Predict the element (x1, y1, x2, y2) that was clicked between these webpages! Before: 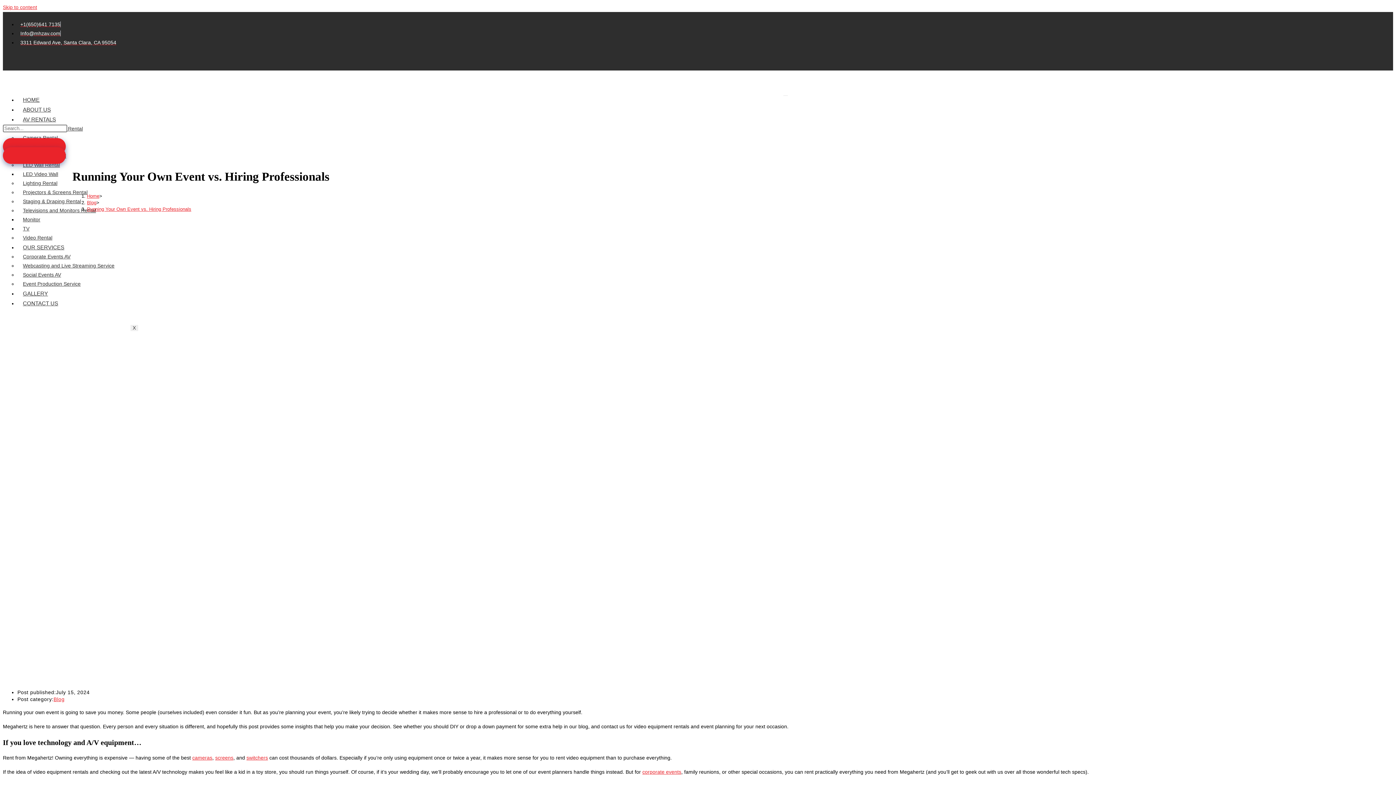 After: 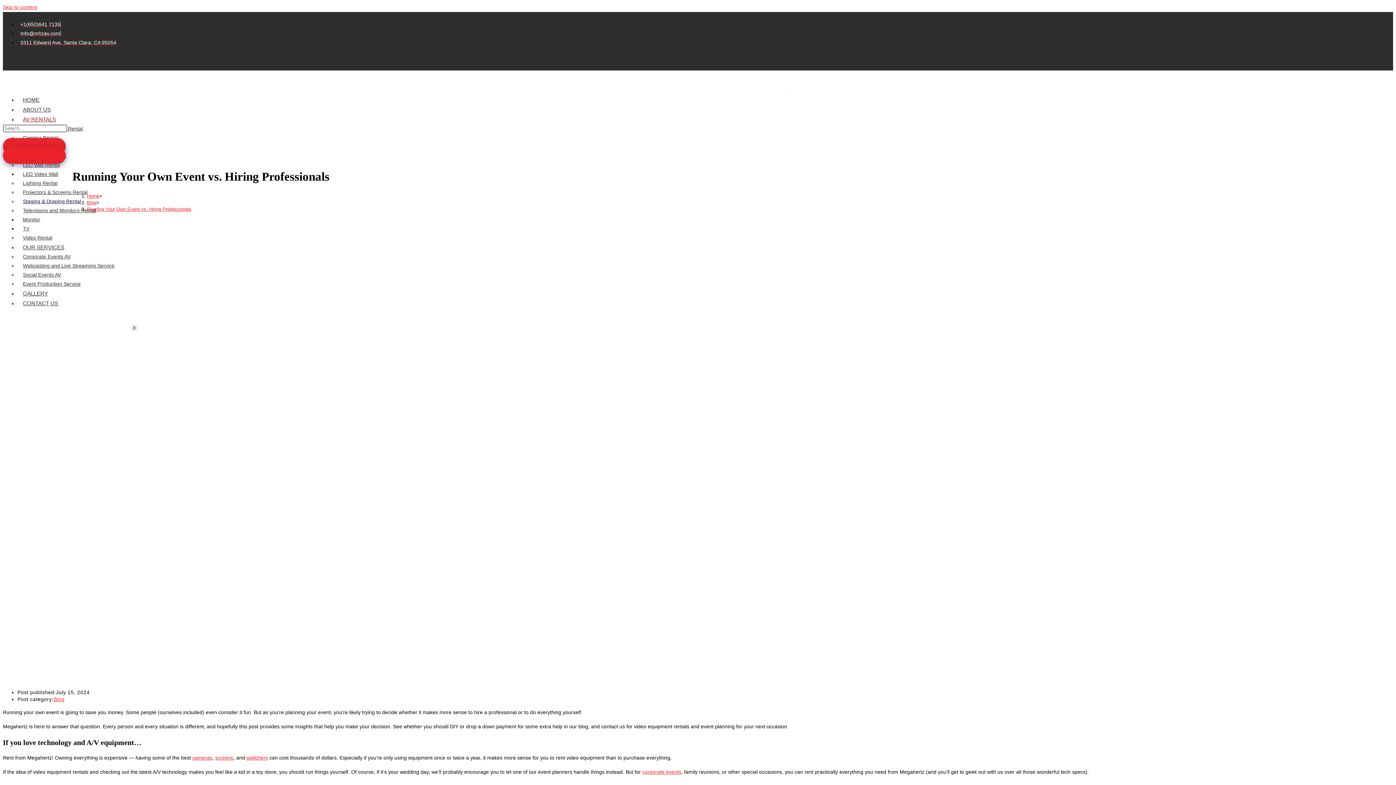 Action: bbox: (17, 193, 86, 209) label: Staging & Draping Rental